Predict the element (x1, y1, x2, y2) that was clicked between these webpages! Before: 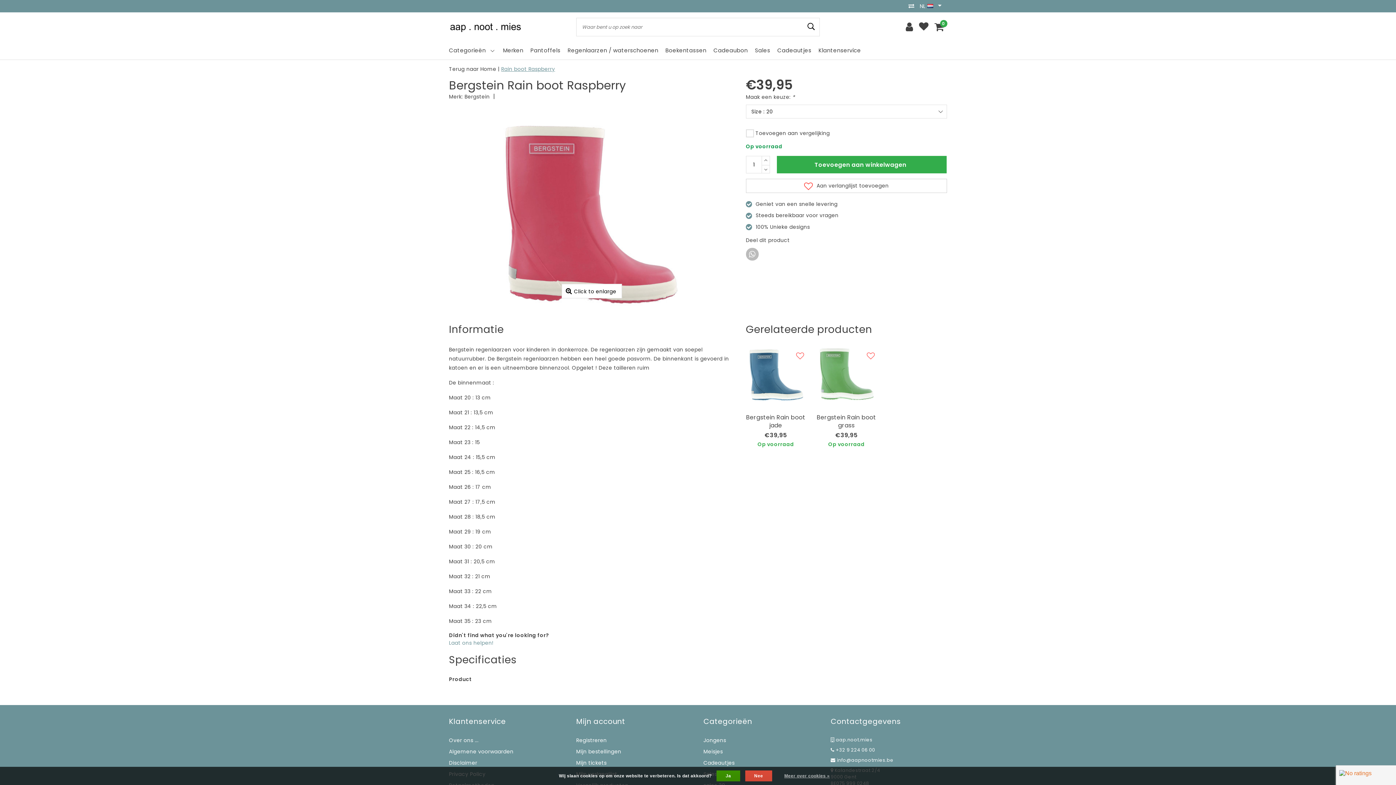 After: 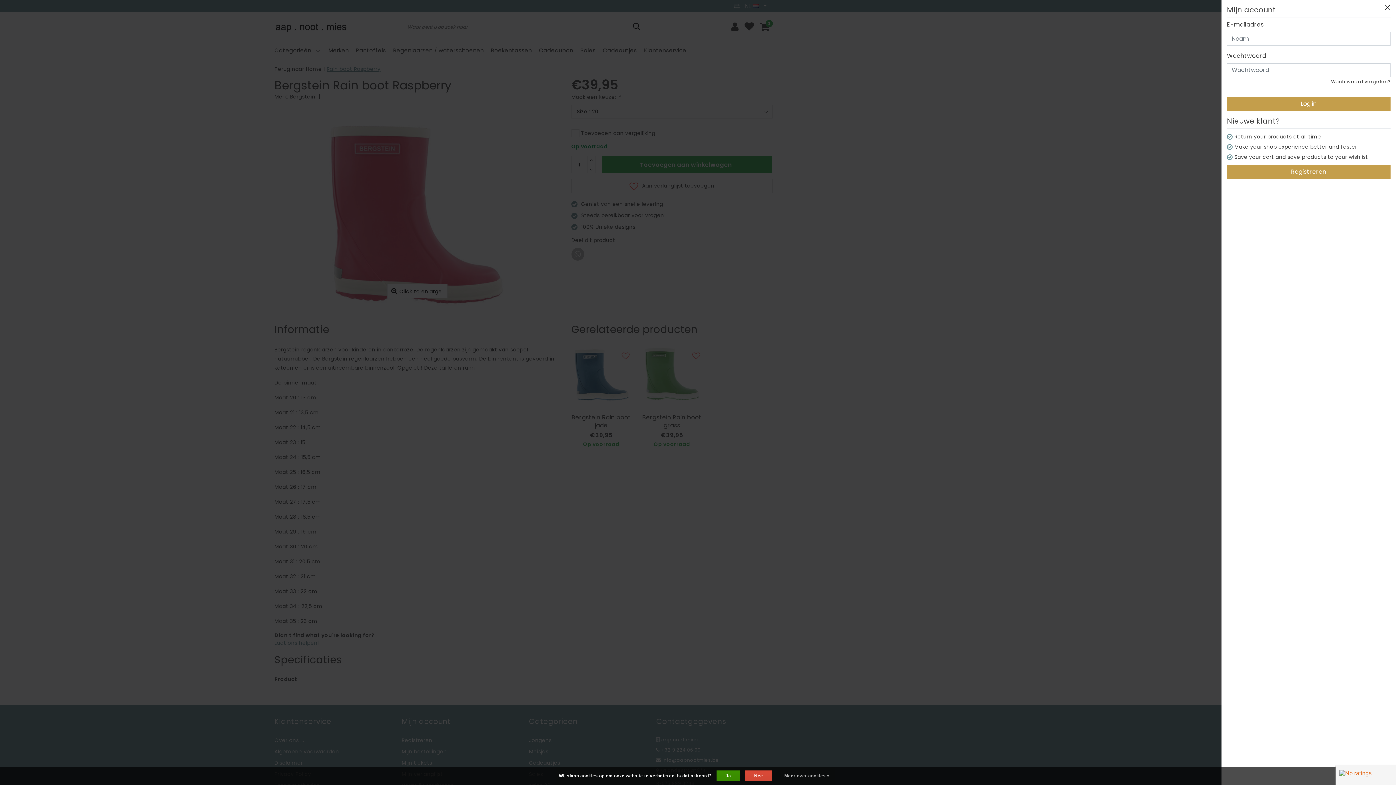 Action: bbox: (919, 21, 928, 32)